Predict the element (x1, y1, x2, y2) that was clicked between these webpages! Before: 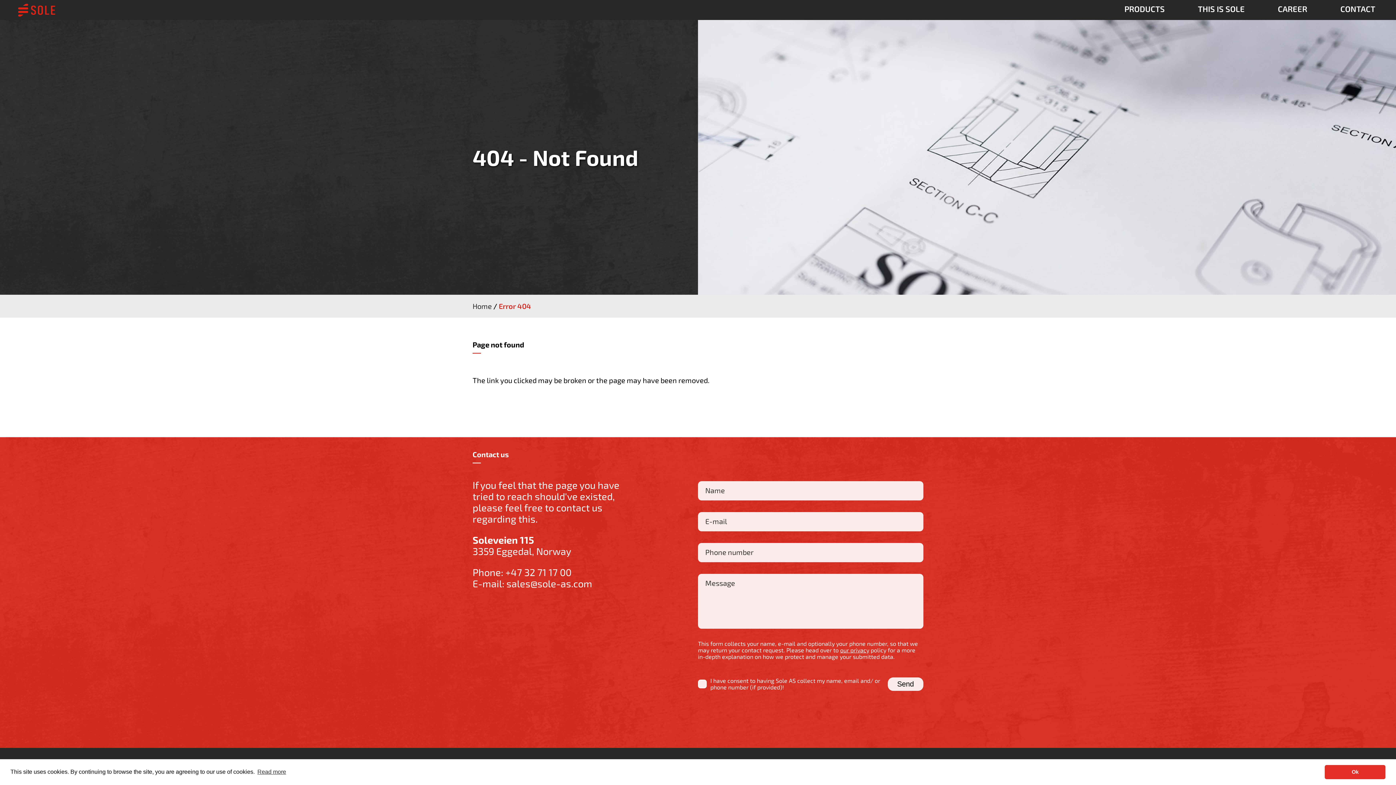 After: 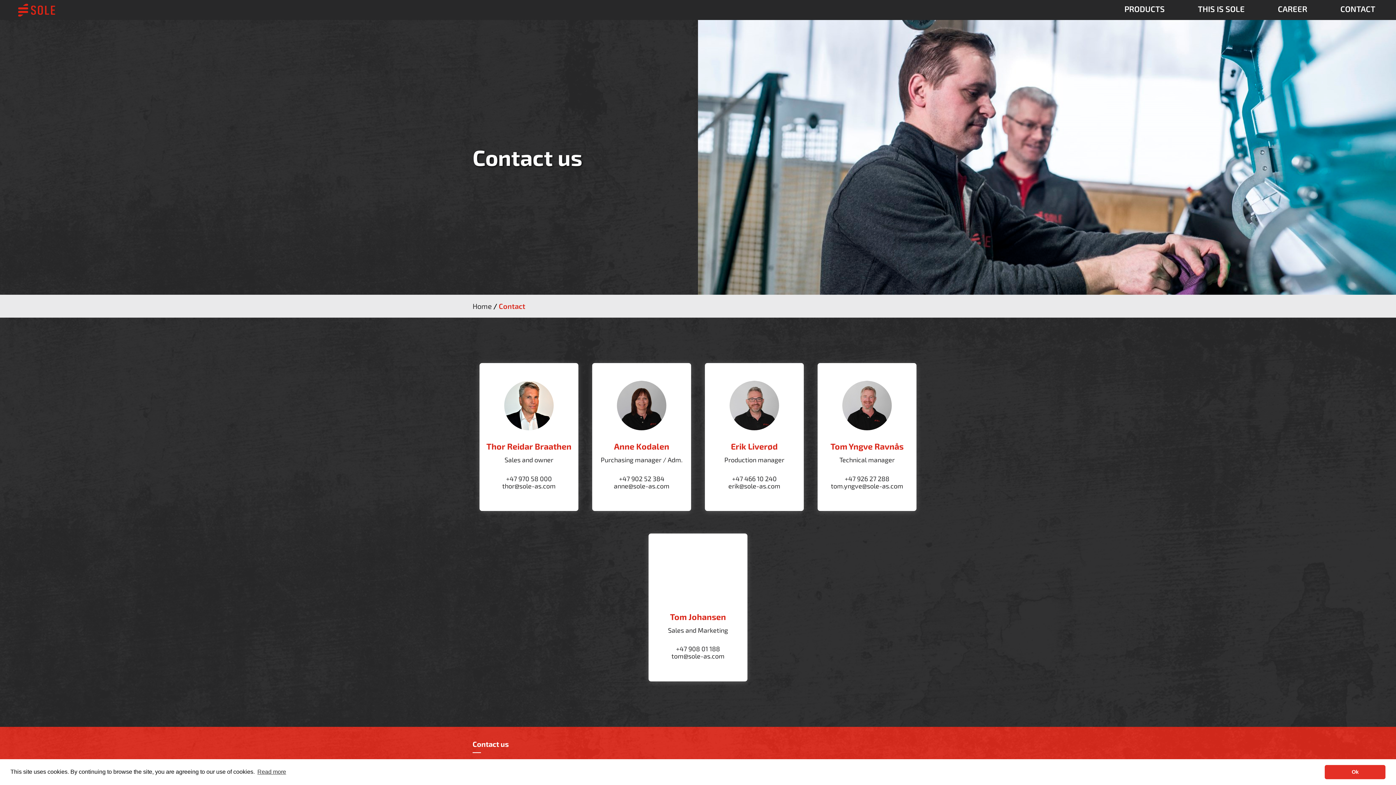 Action: bbox: (1340, 2, 1375, 16) label: CONTACT